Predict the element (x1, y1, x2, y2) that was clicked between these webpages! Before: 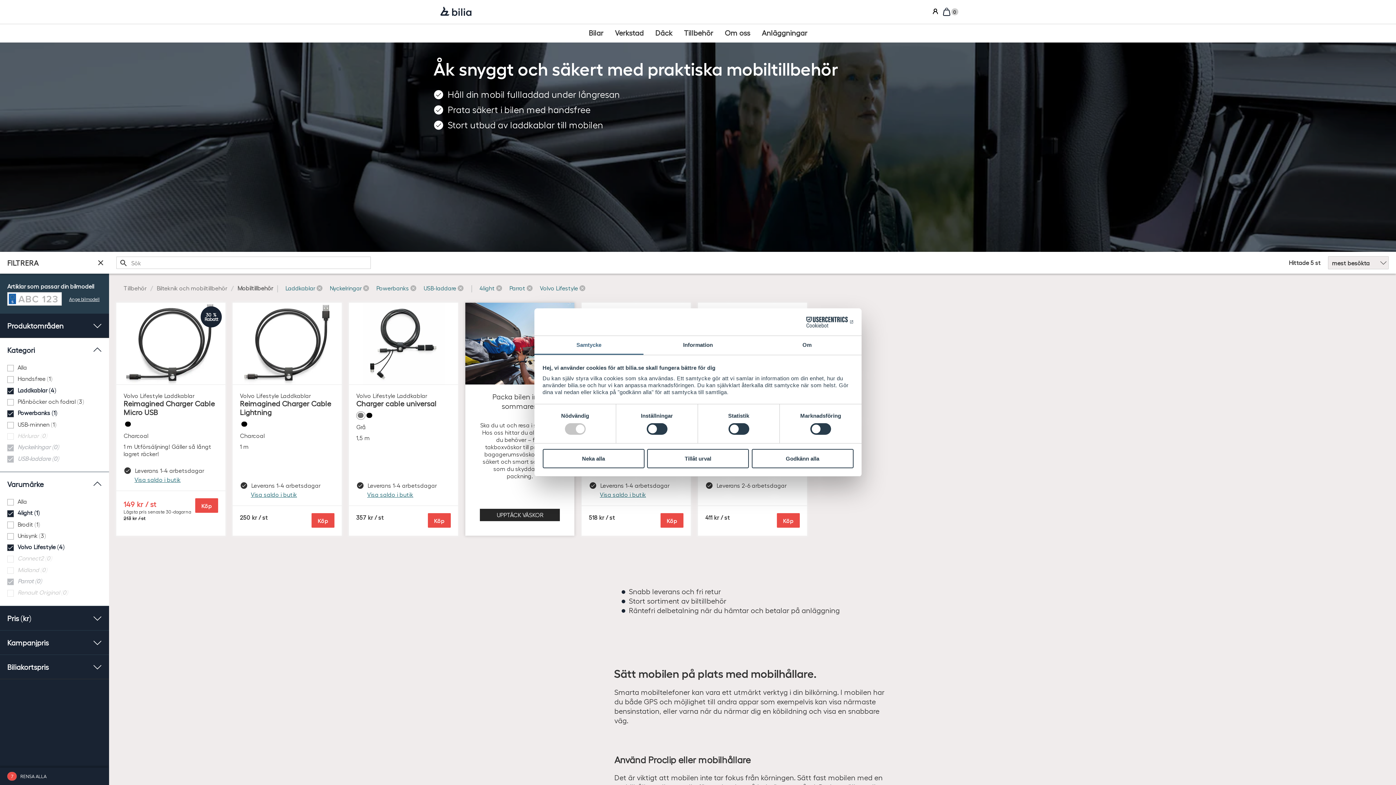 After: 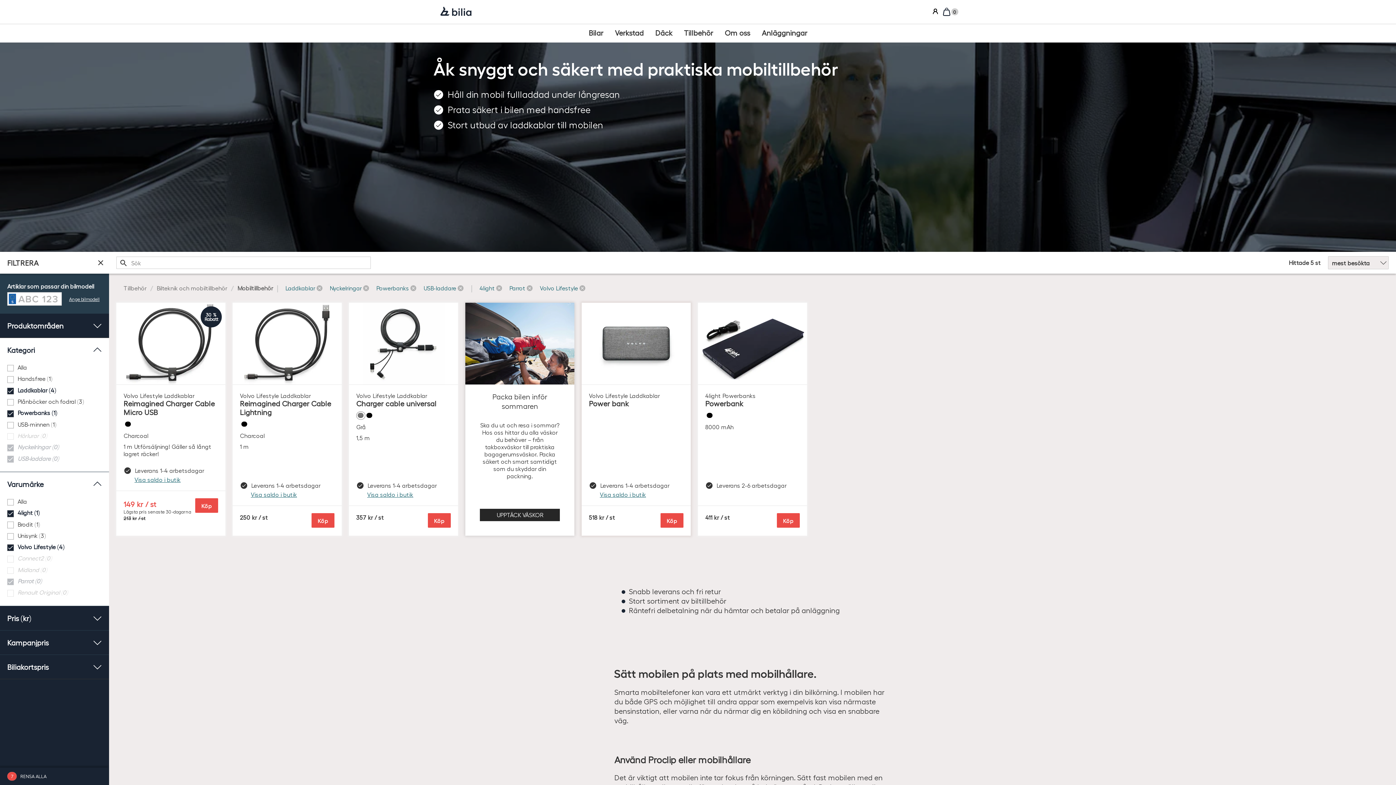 Action: bbox: (542, 449, 644, 468) label: Neka alla